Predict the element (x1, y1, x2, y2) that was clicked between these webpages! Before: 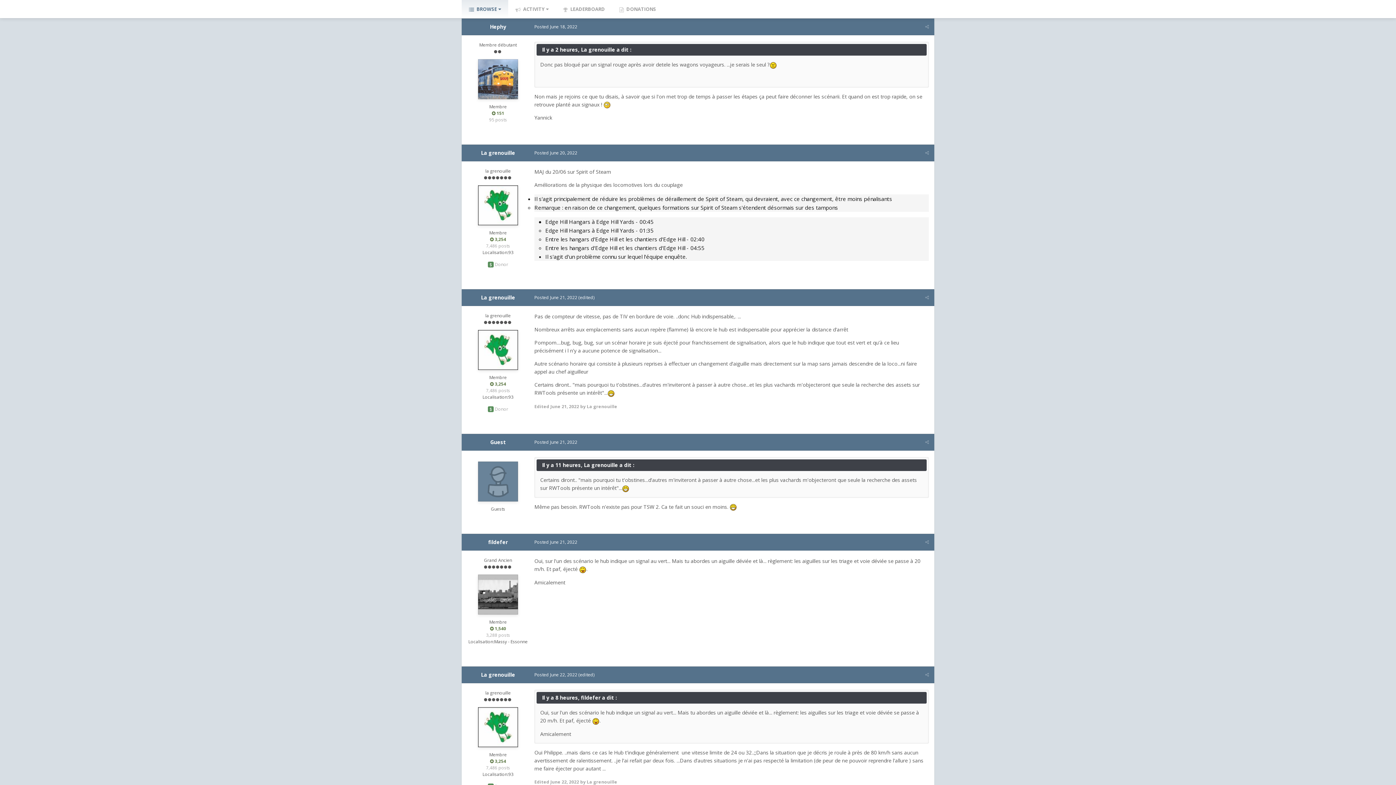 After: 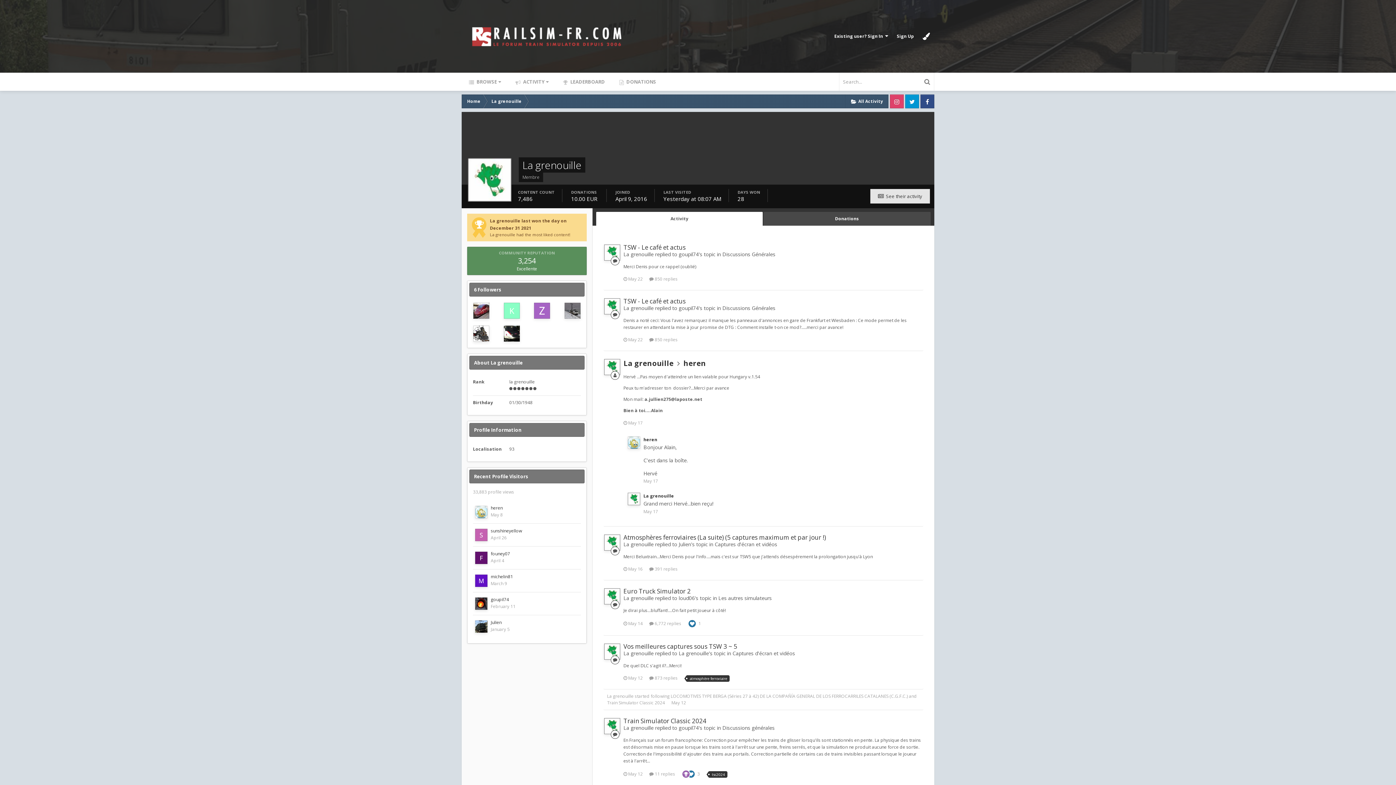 Action: bbox: (481, 149, 515, 156) label: La grenouille